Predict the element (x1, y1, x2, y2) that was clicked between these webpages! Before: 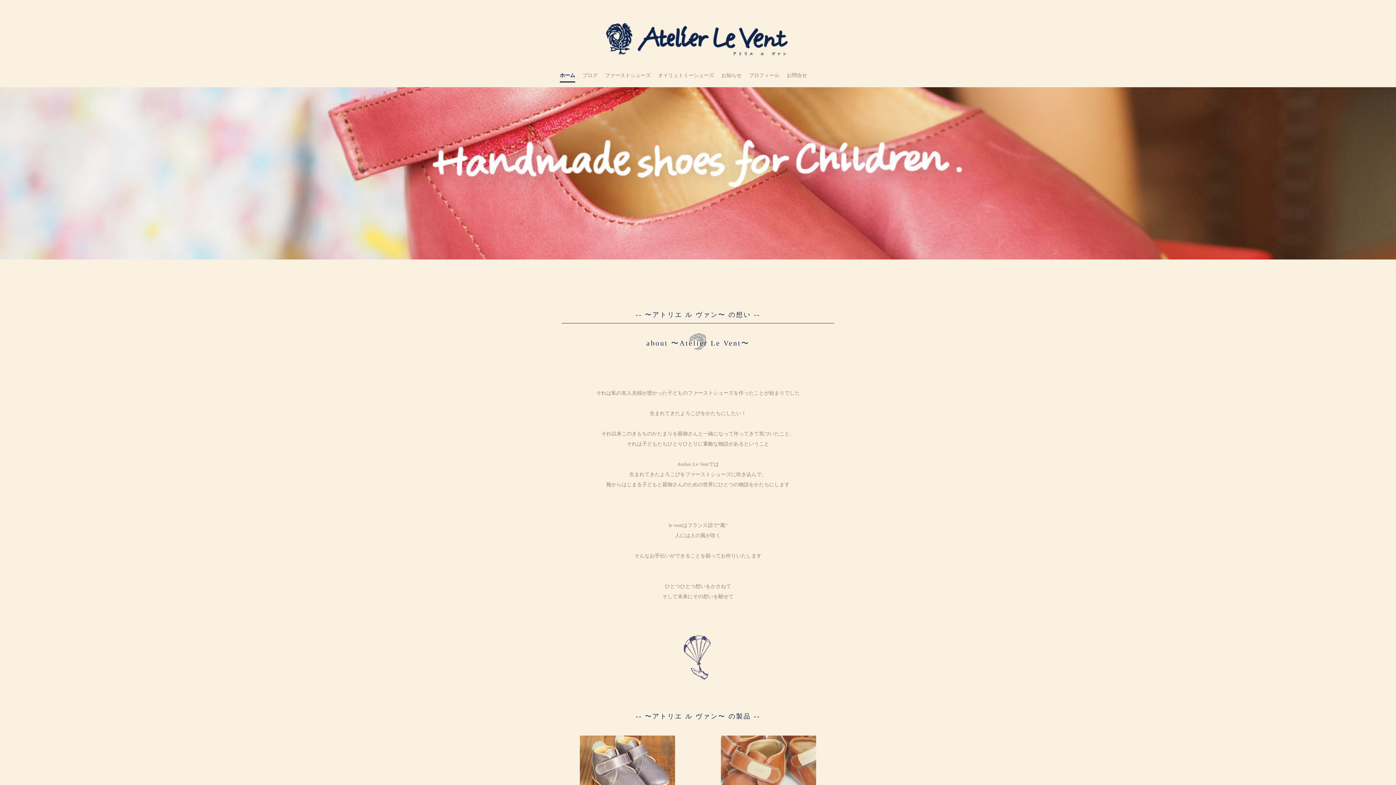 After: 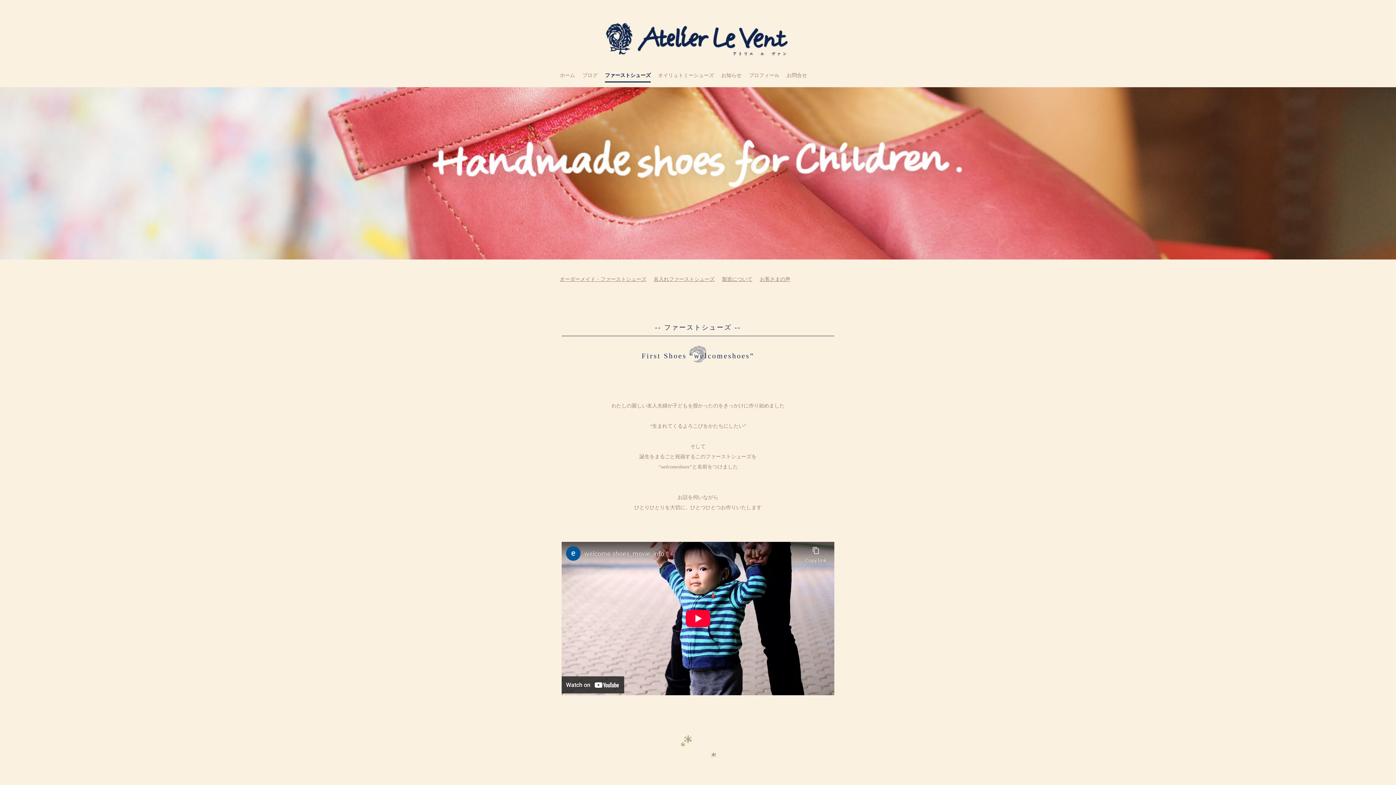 Action: bbox: (605, 69, 650, 82) label: ファーストシューズ